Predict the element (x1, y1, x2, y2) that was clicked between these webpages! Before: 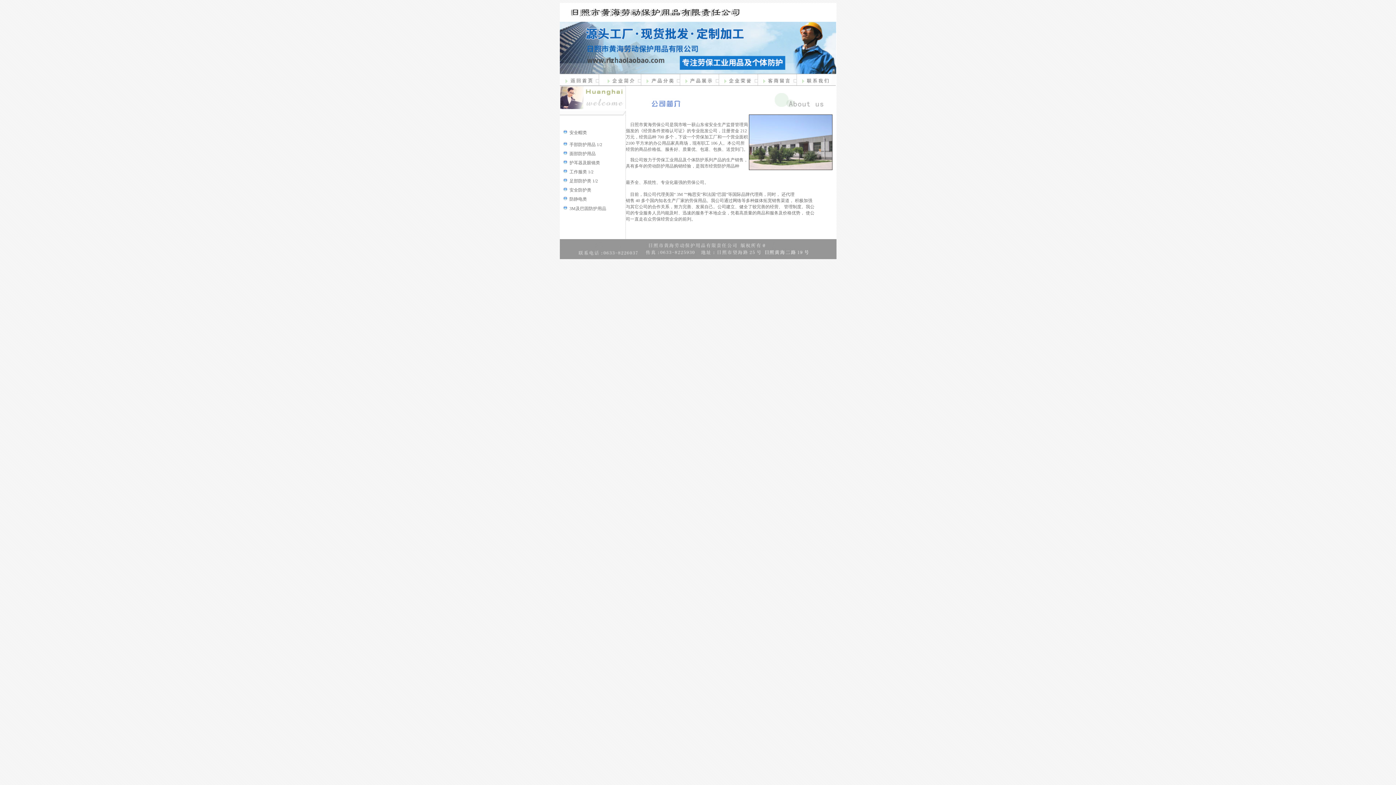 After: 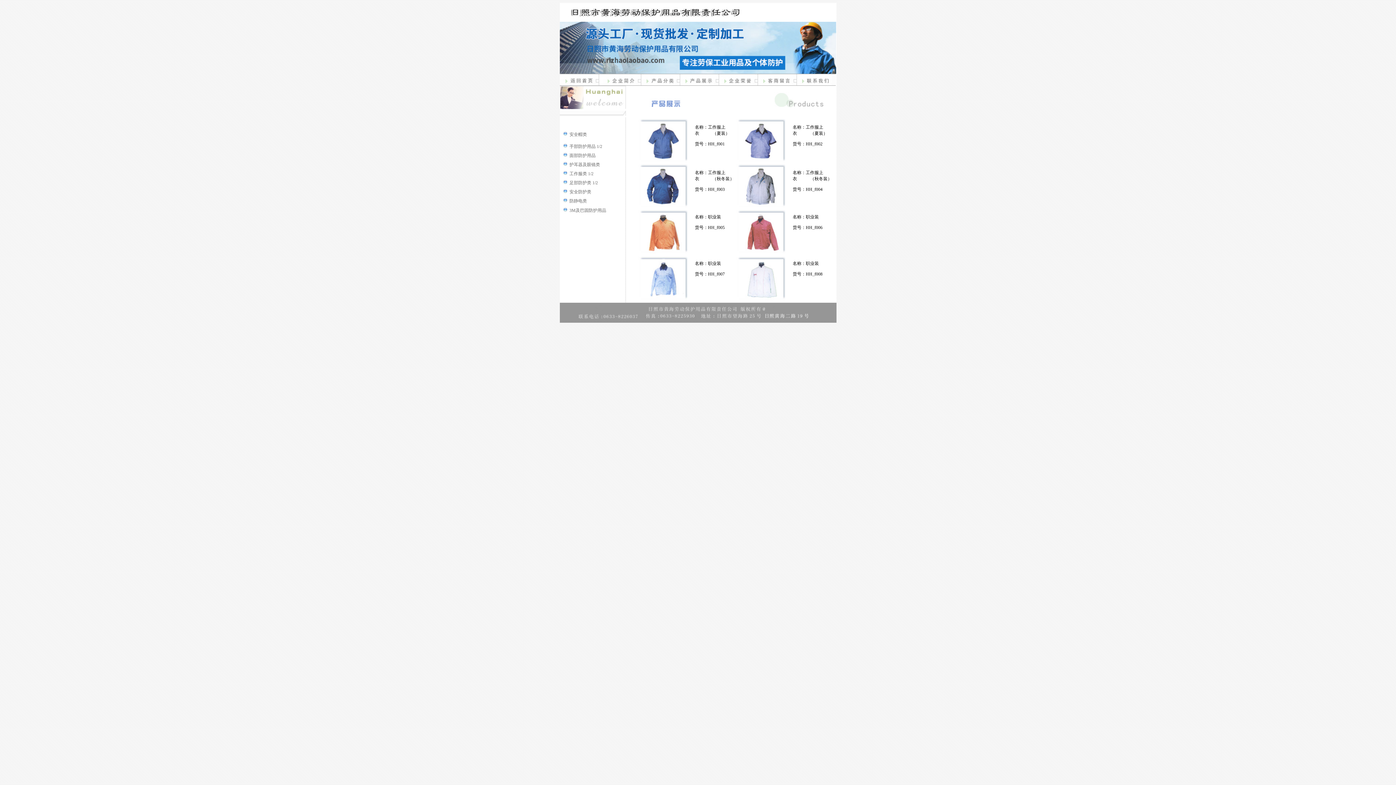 Action: bbox: (588, 169, 590, 174) label: 1